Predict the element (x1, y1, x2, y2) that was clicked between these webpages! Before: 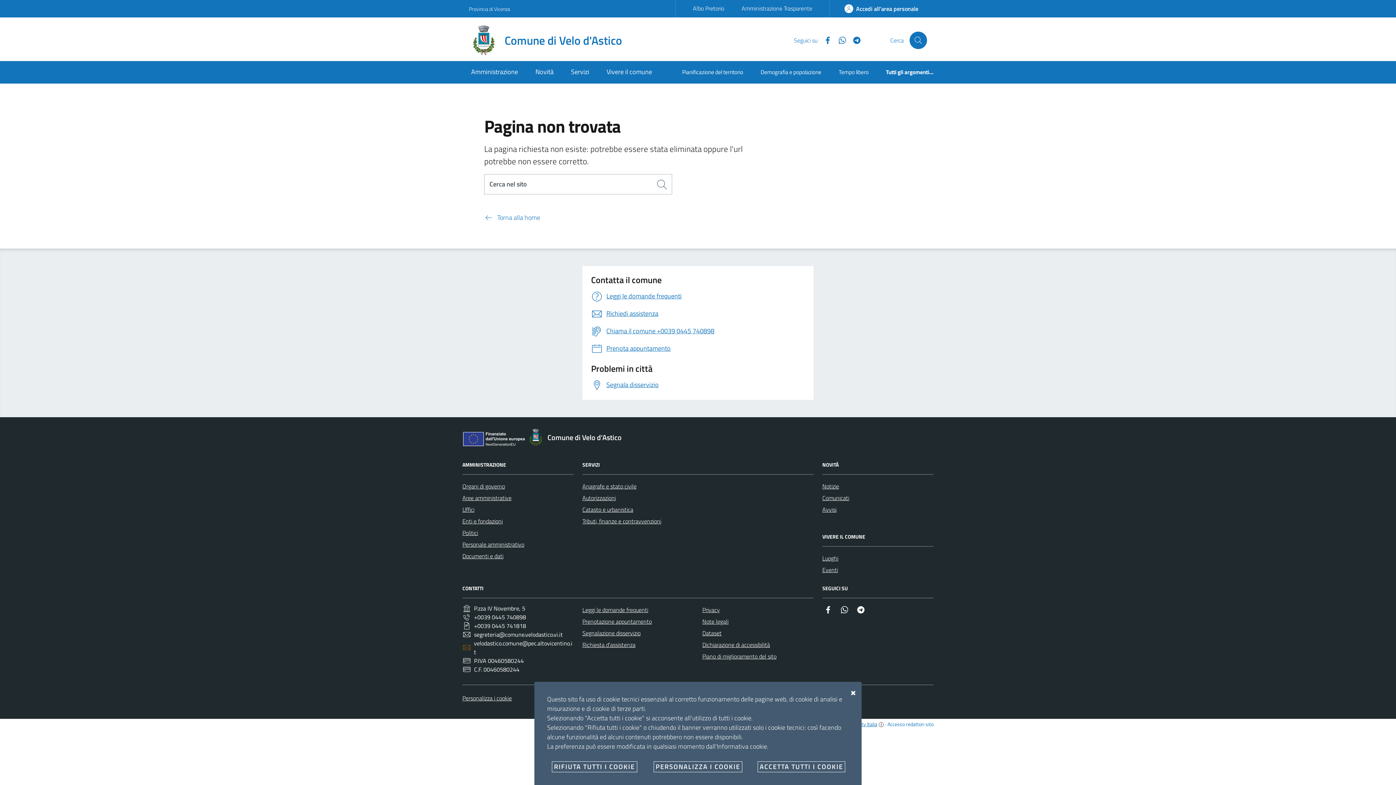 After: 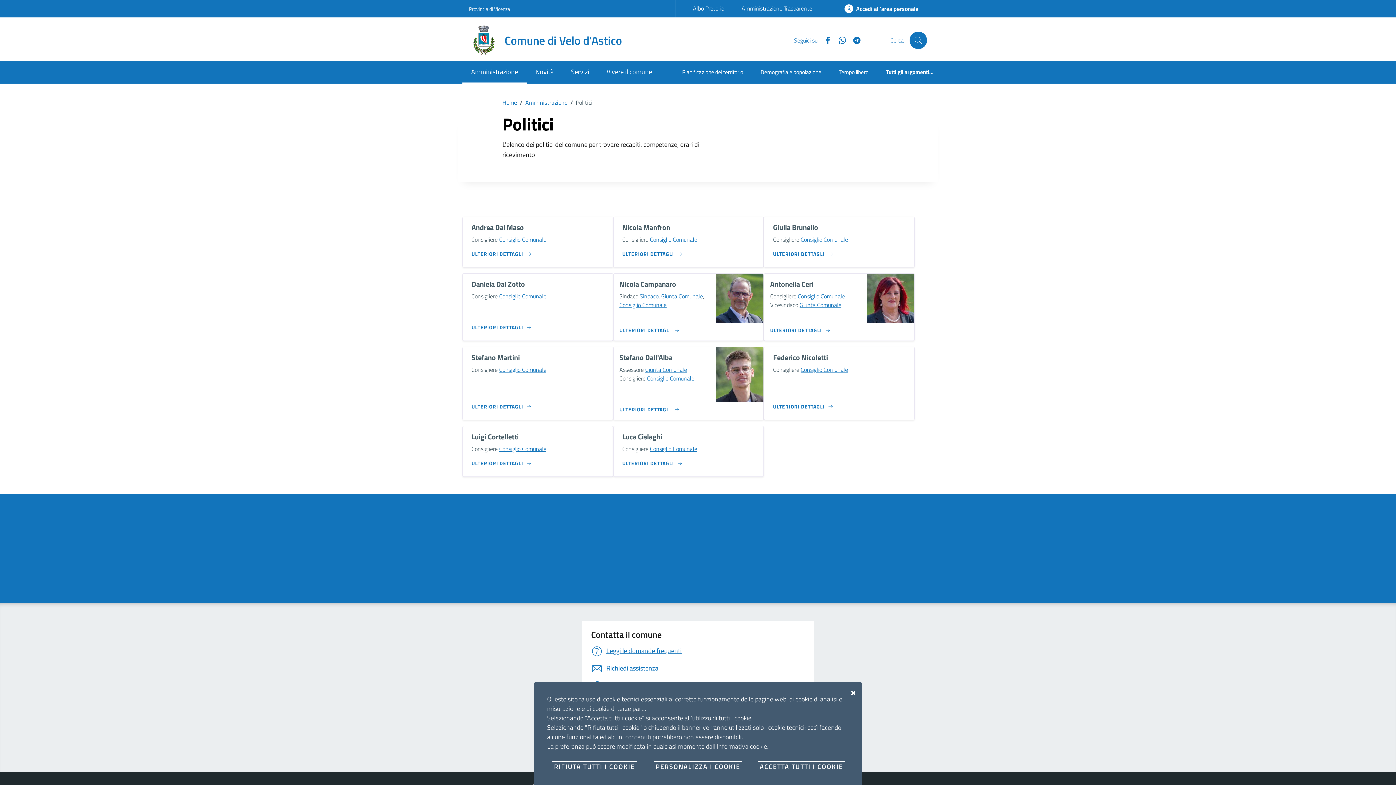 Action: label: Politici bbox: (462, 527, 478, 538)